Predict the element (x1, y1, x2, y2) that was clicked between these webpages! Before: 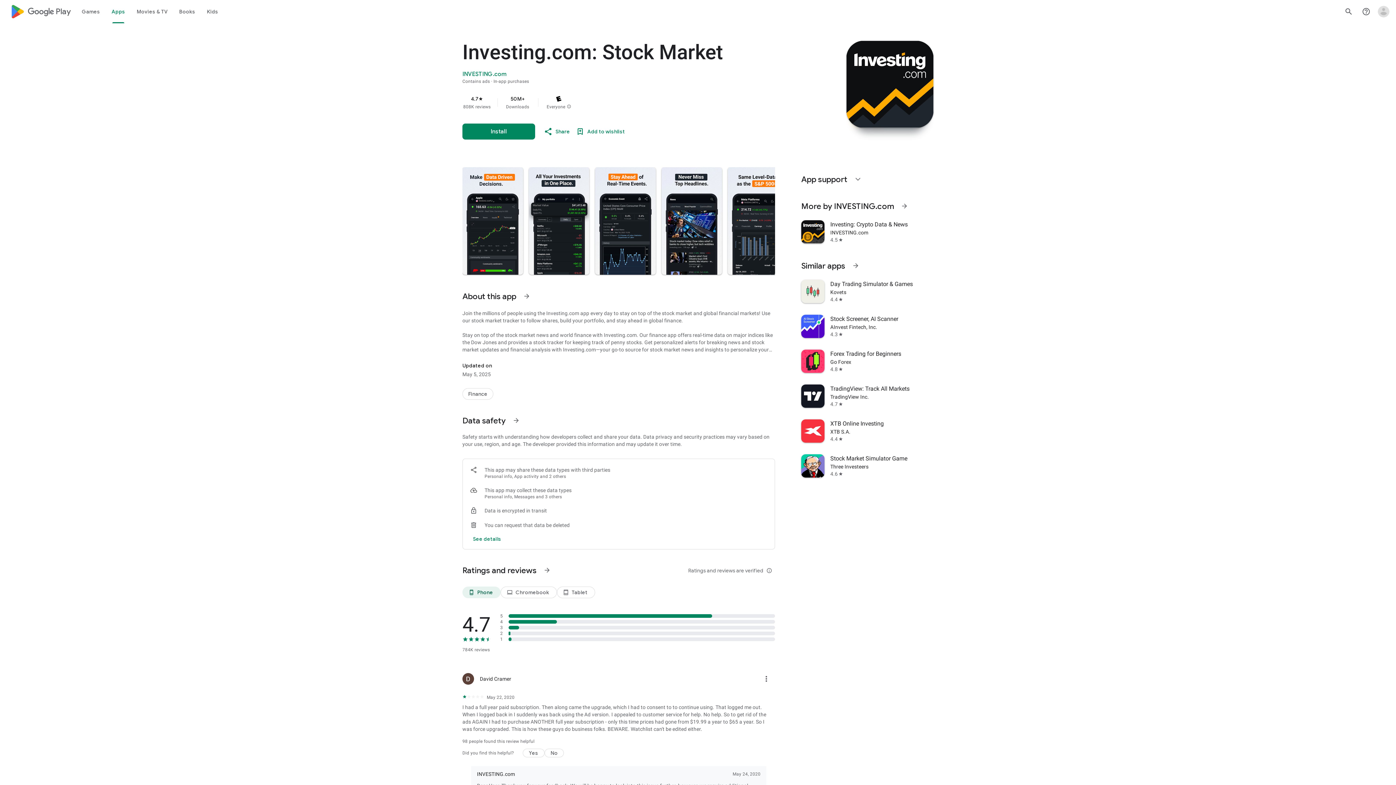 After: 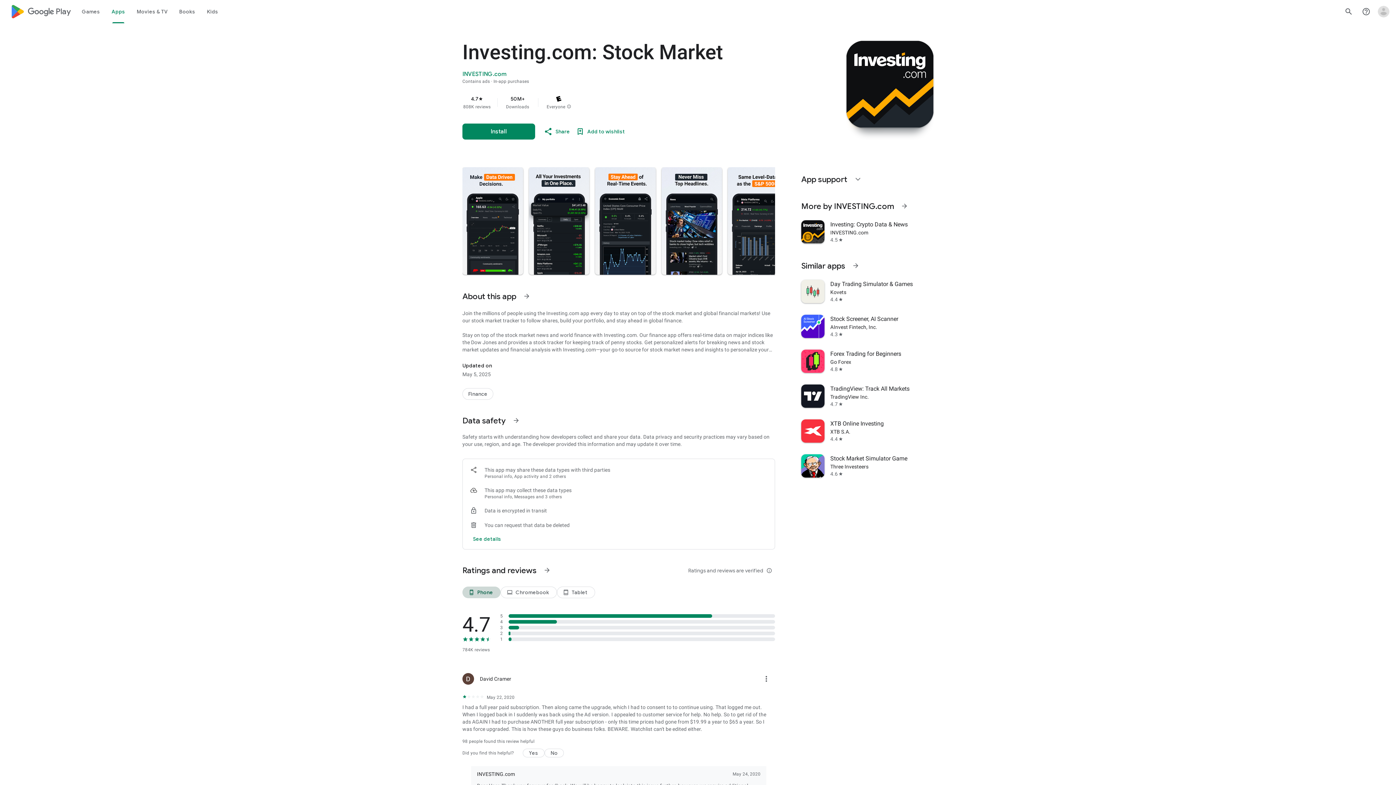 Action: bbox: (462, 586, 500, 598) label: Phone